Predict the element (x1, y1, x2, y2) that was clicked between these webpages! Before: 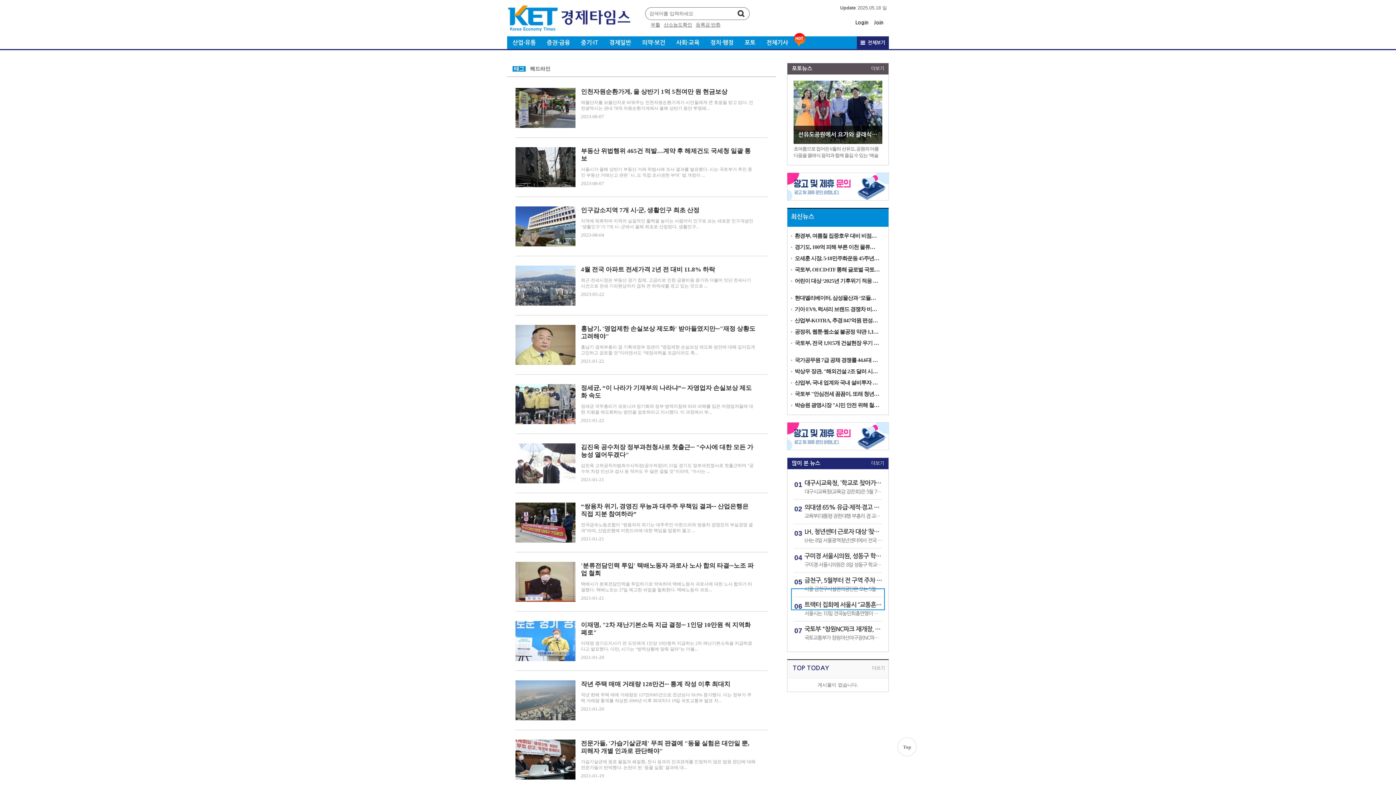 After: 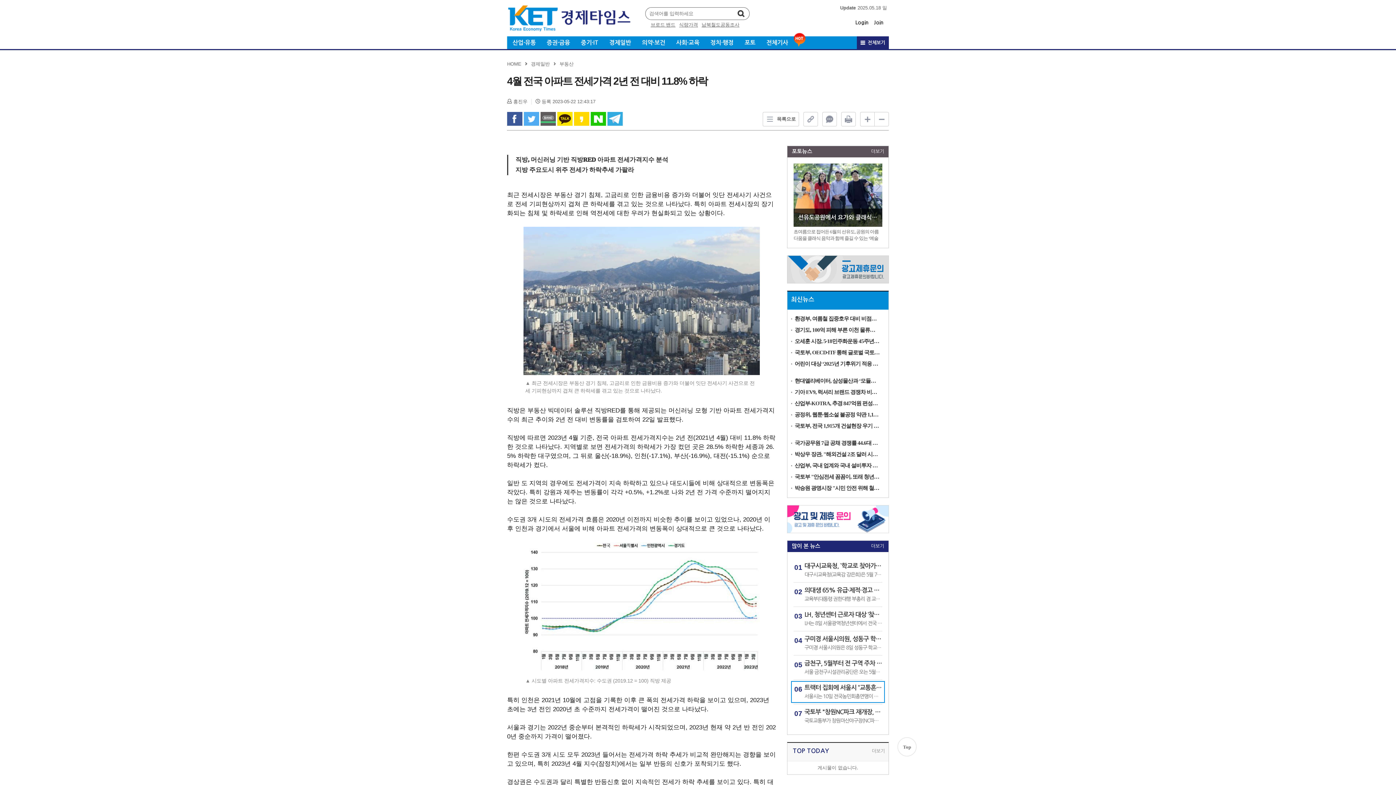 Action: bbox: (581, 265, 755, 273) label: 4월 전국 아파트 전세가격 2년 전 대비 11.8% 하락